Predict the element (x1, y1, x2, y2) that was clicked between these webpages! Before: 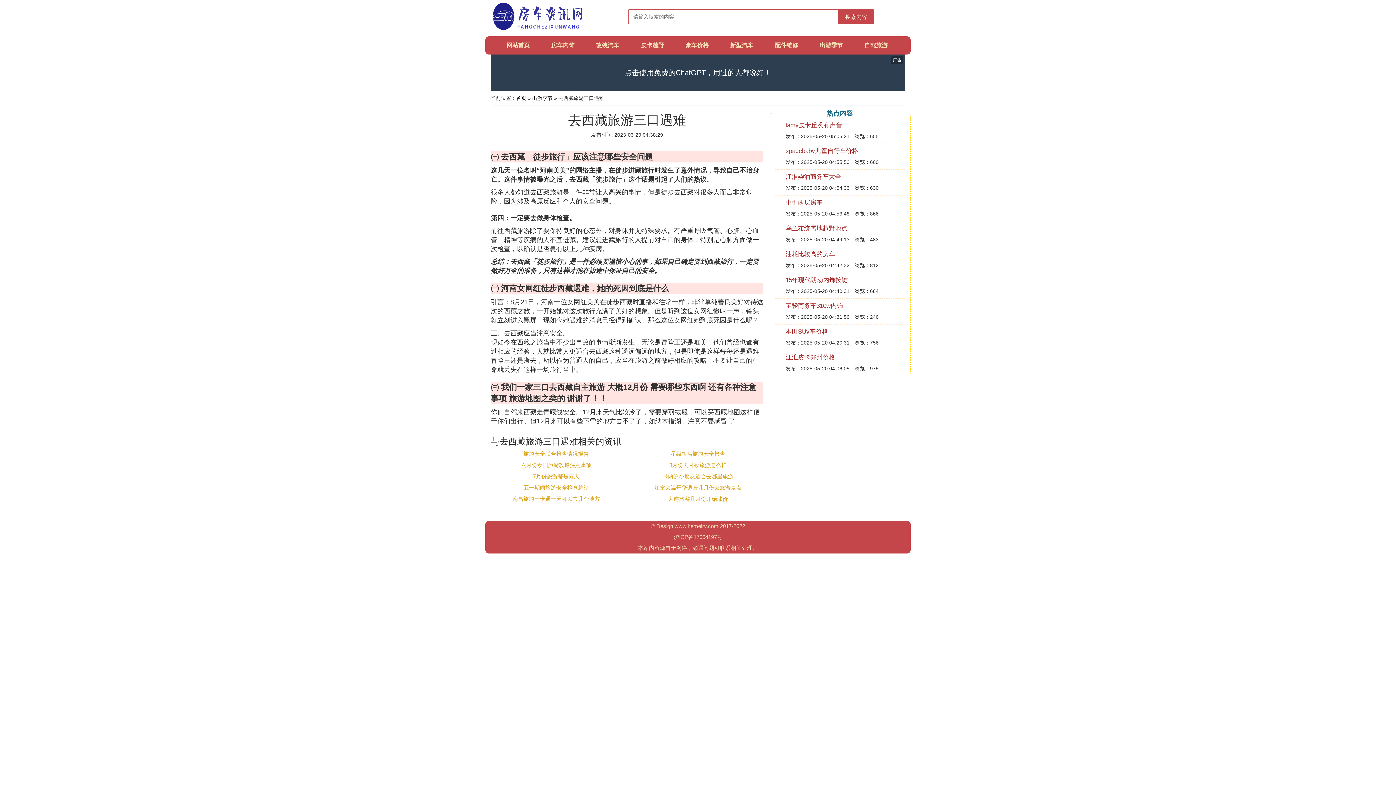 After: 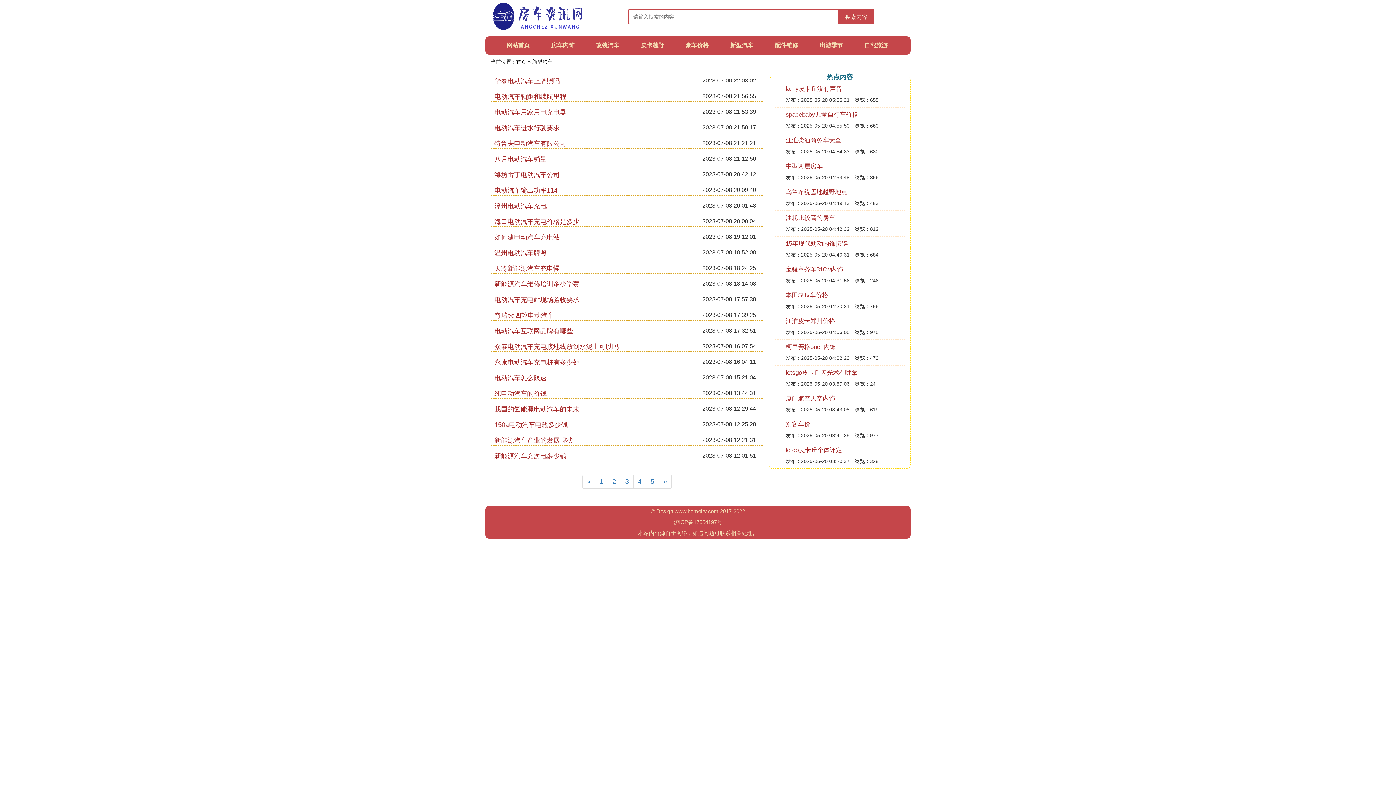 Action: bbox: (730, 42, 753, 48) label: 新型汽车